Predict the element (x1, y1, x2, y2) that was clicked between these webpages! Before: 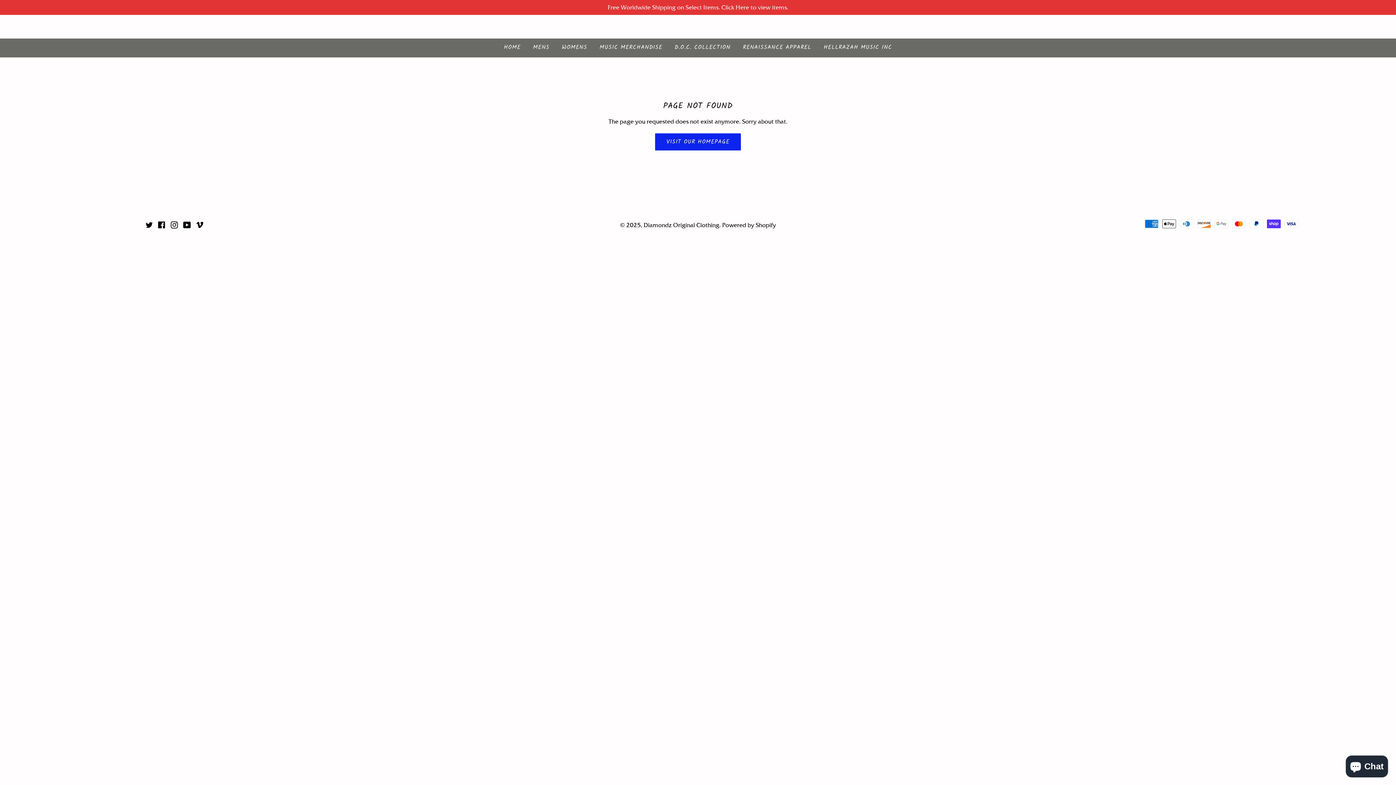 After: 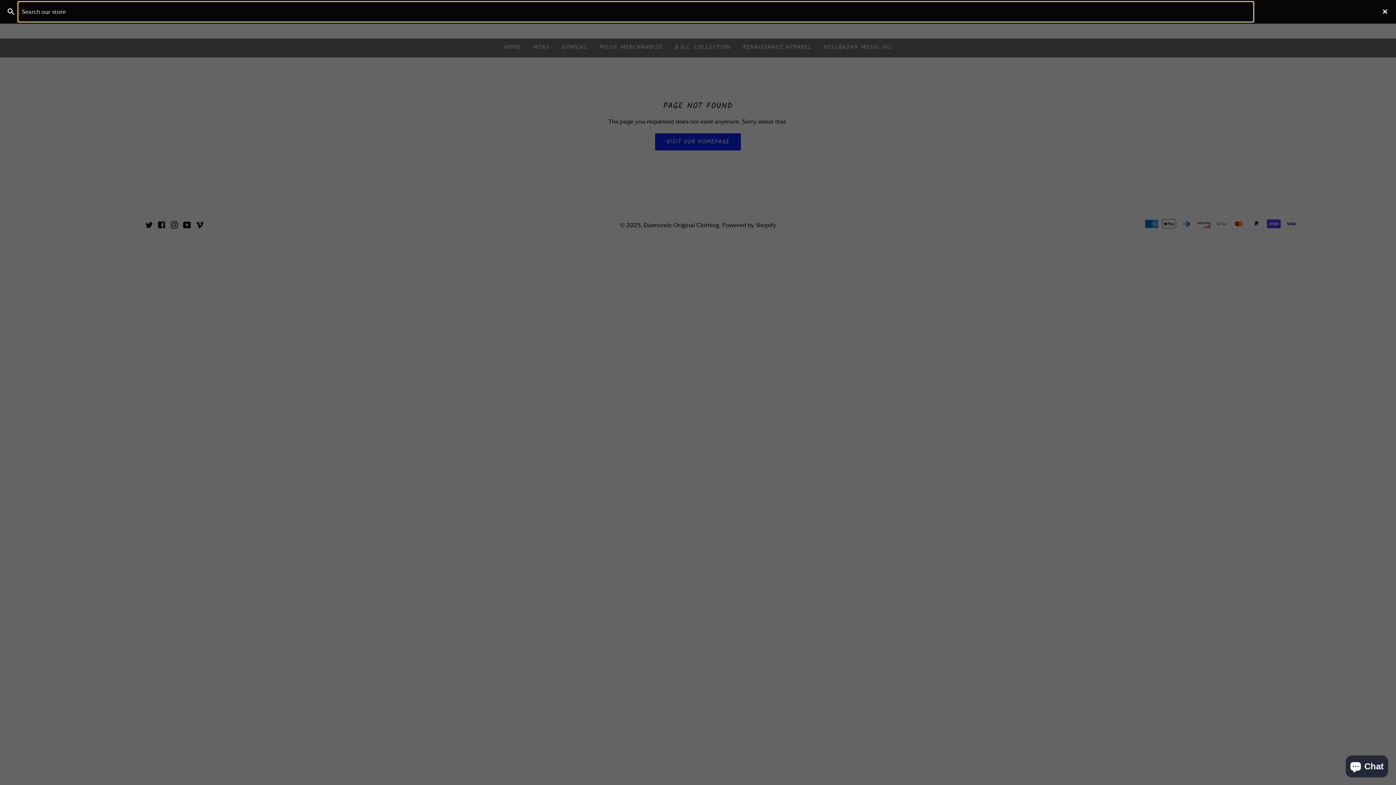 Action: label: Search bbox: (1361, 15, 1374, 37)